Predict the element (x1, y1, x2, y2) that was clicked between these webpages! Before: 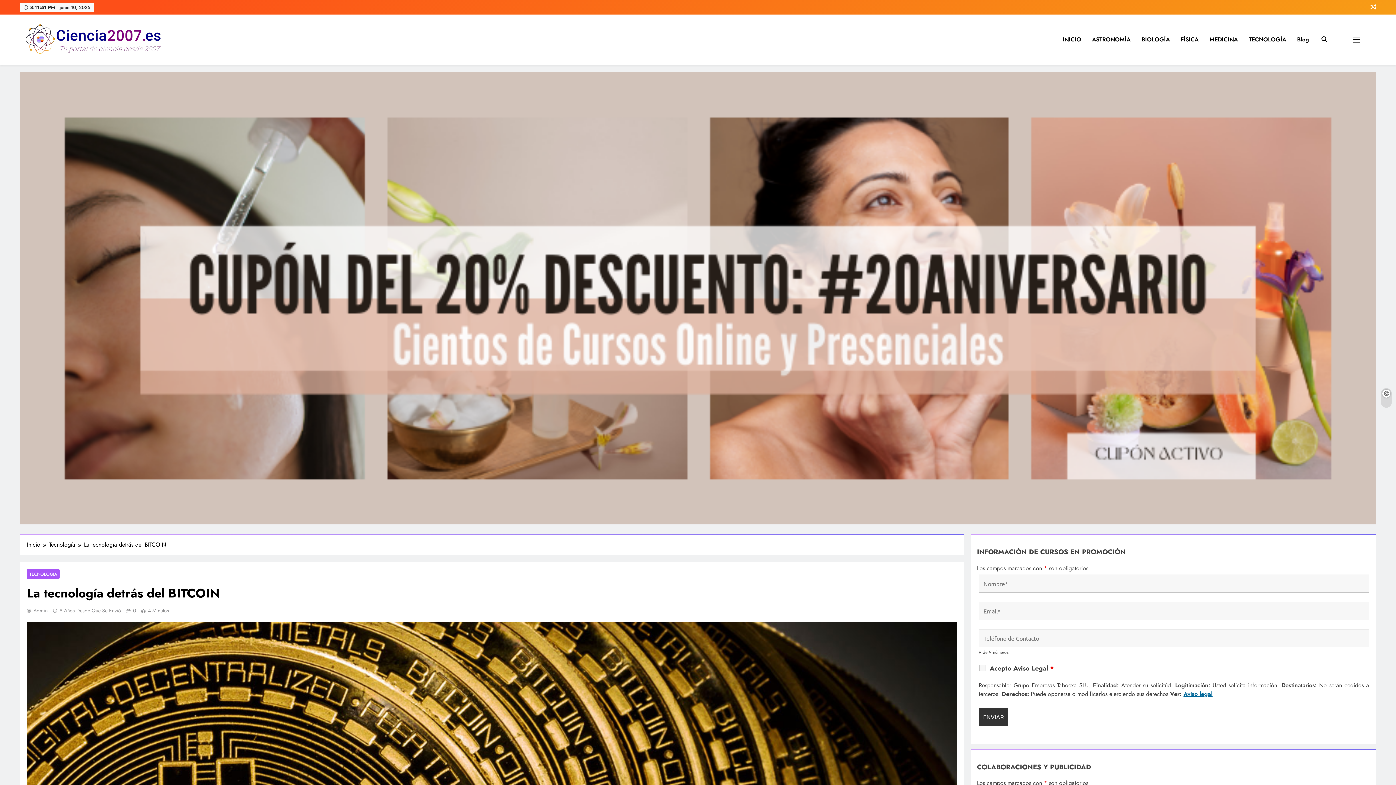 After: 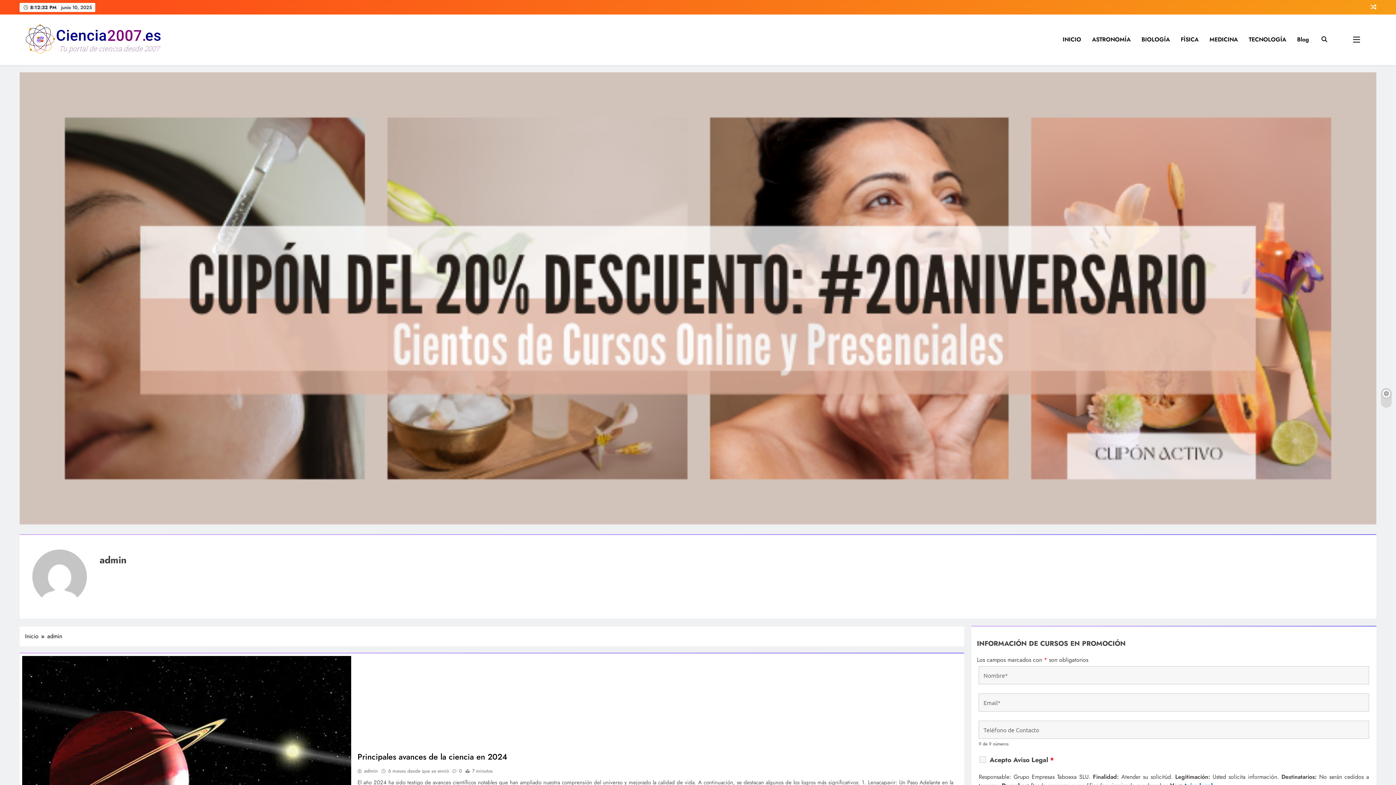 Action: label: Admin bbox: (26, 607, 47, 614)